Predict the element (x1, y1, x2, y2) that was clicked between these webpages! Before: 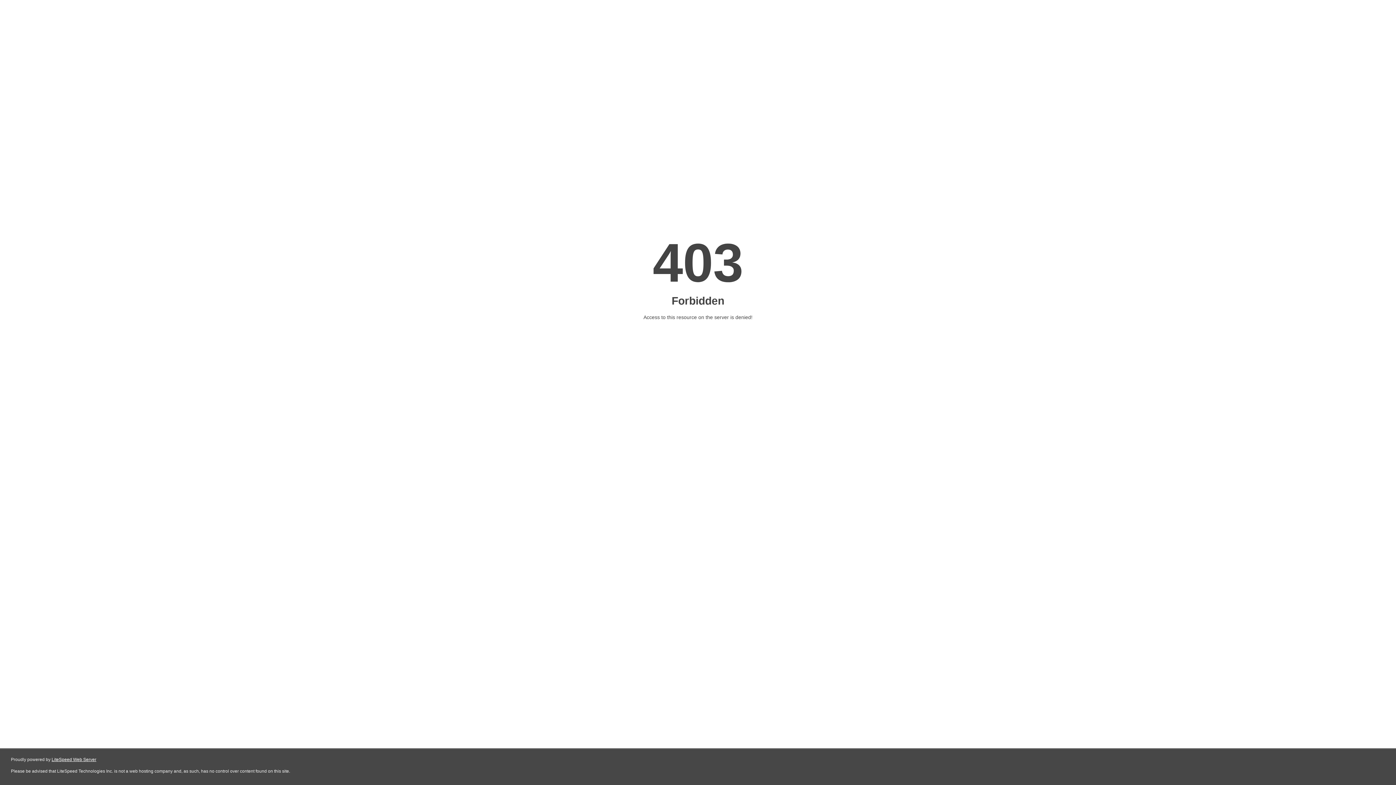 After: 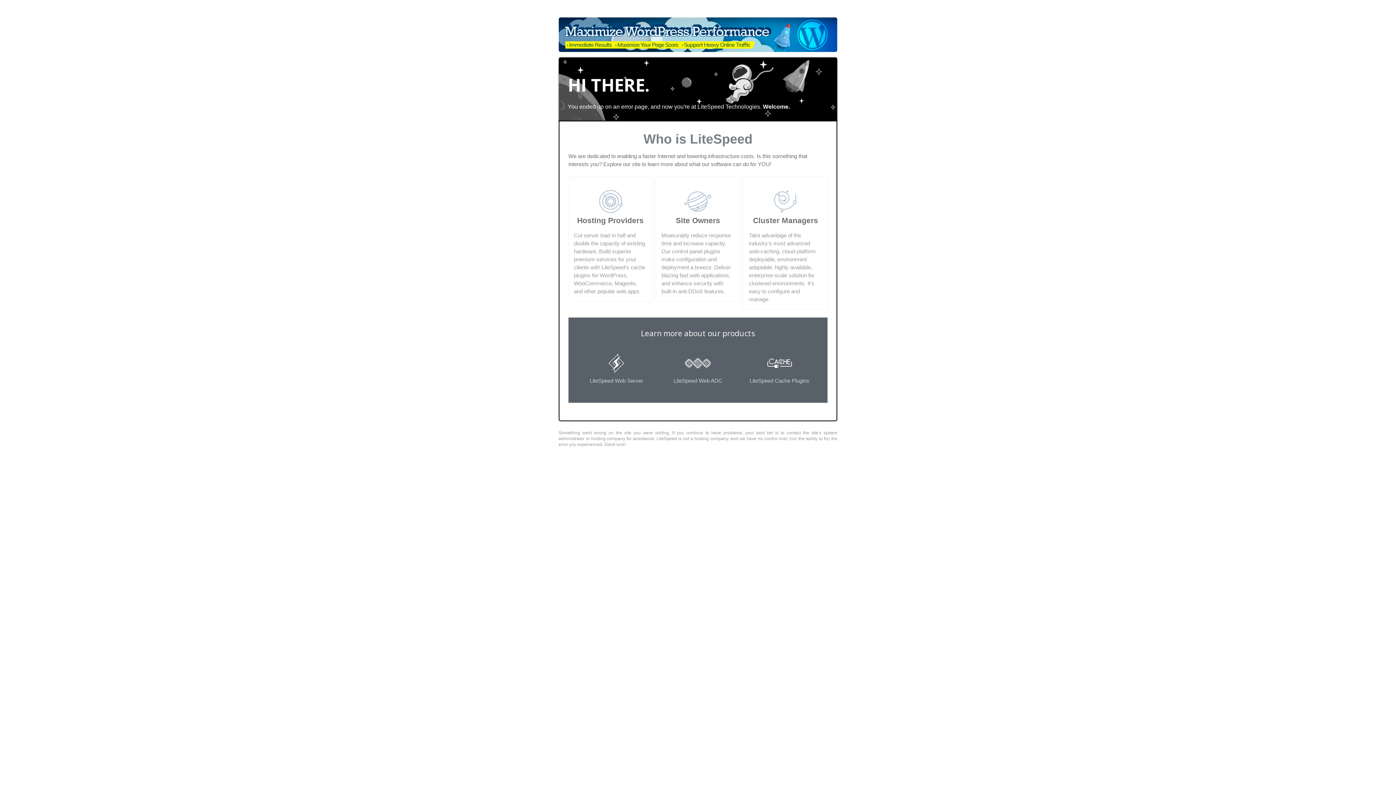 Action: label: LiteSpeed Web Server bbox: (51, 757, 96, 762)